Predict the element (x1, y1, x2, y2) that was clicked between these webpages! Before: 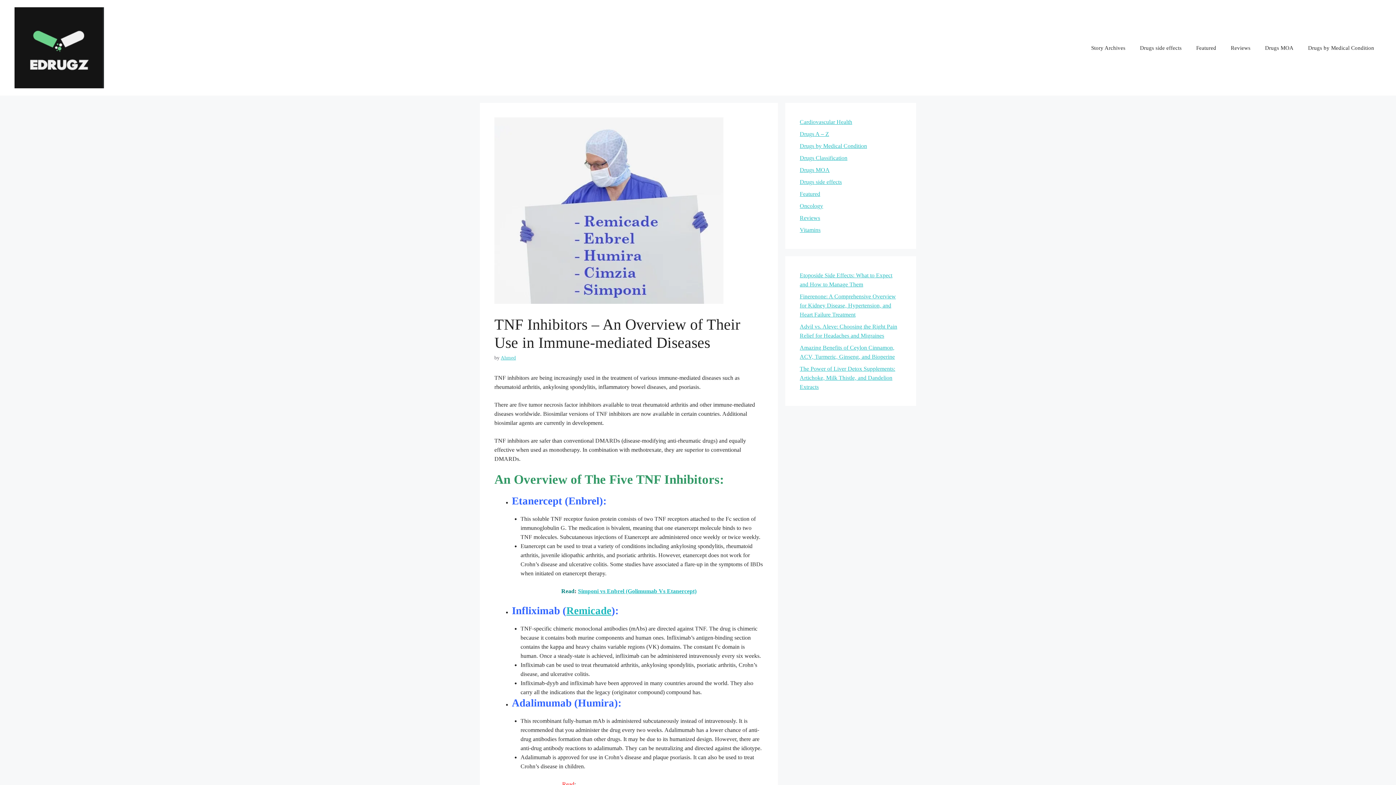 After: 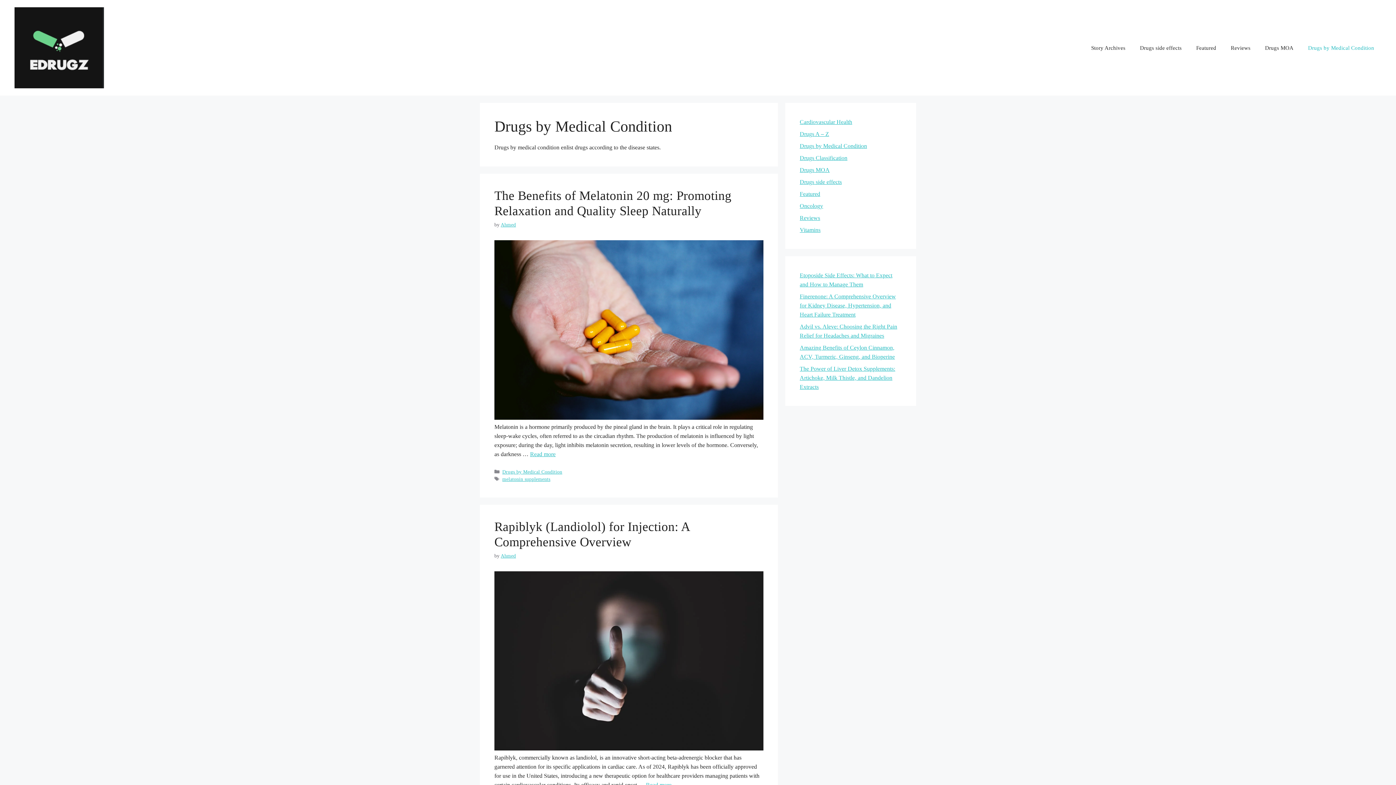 Action: bbox: (1301, 36, 1381, 58) label: Drugs by Medical Condition